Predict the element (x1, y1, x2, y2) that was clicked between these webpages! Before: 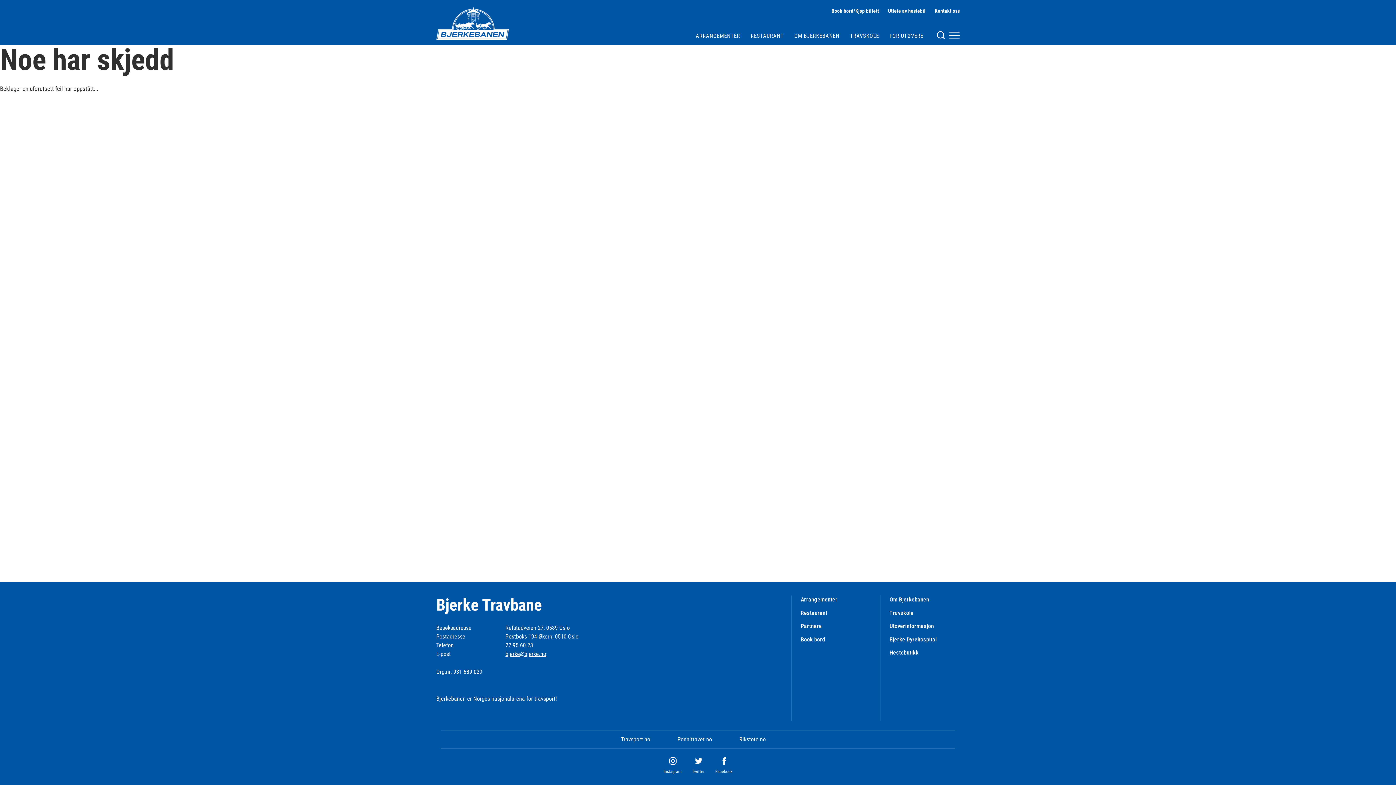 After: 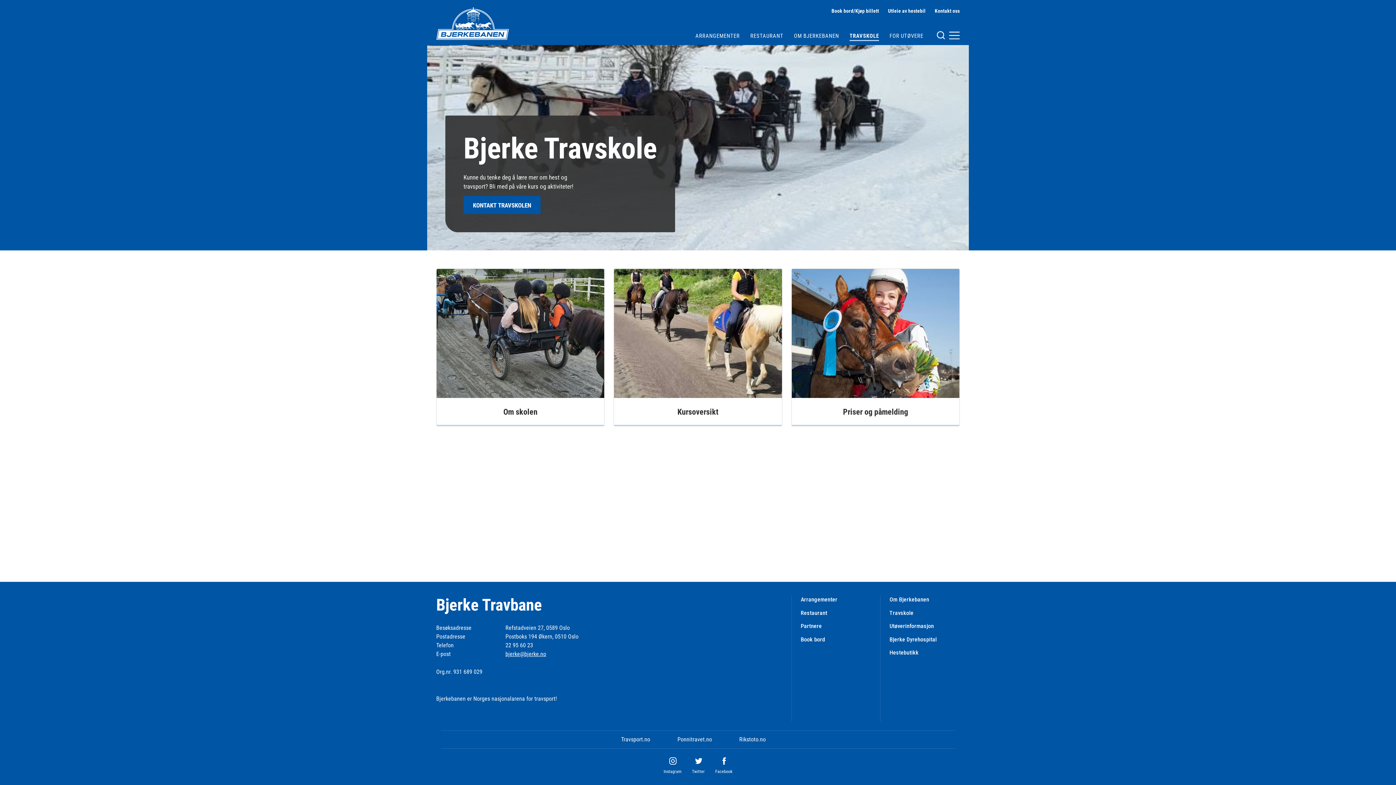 Action: bbox: (850, 31, 879, 39) label: TRAVSKOLE